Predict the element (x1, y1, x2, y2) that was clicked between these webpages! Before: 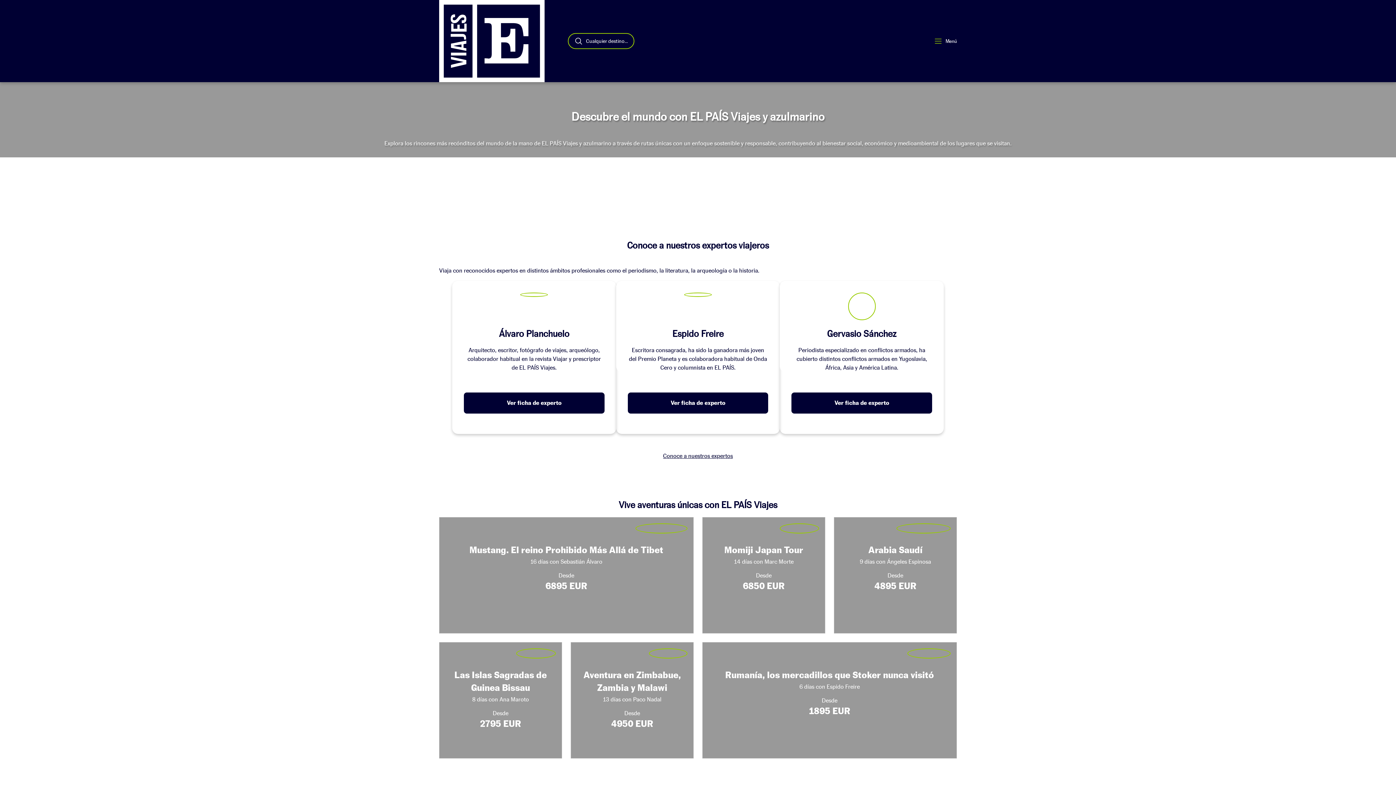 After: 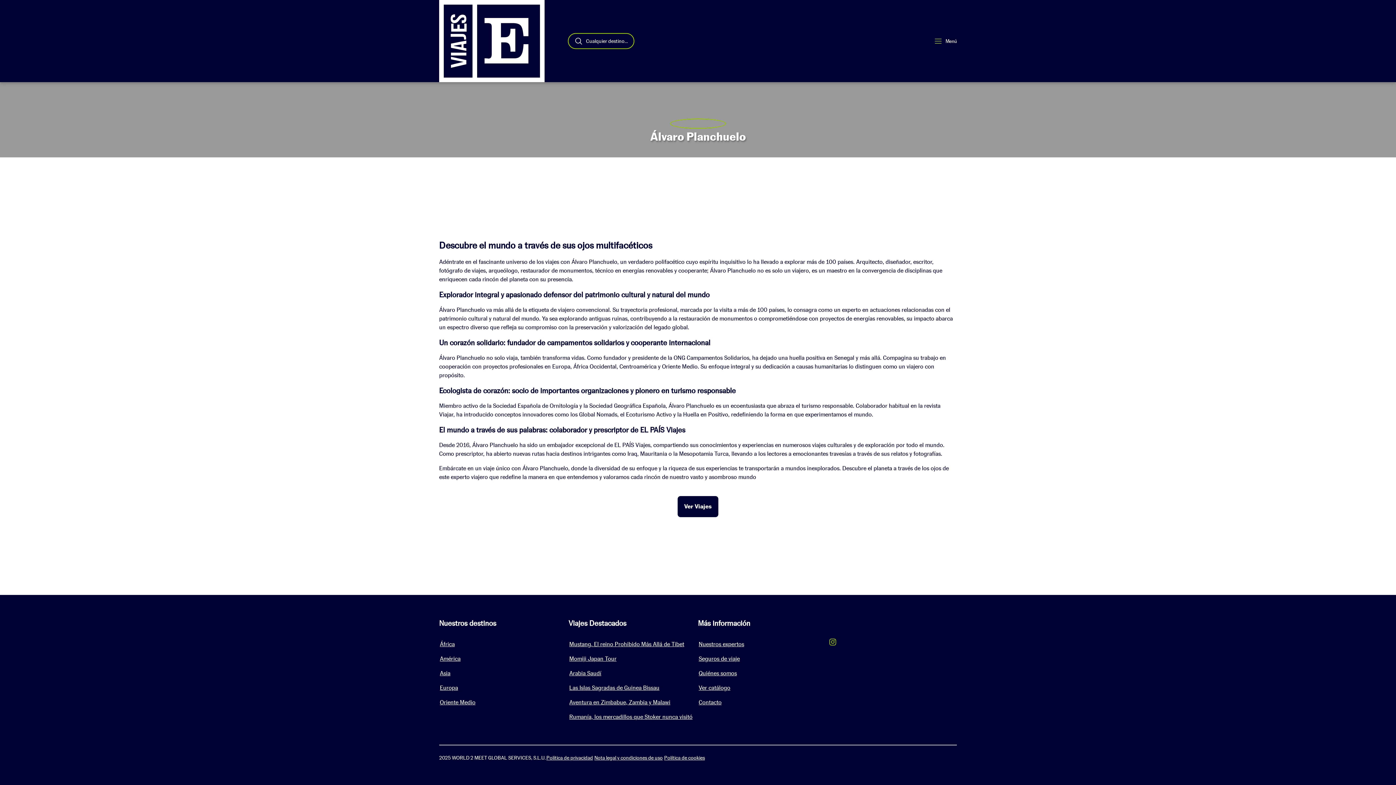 Action: label: Ver ficha de experto bbox: (464, 392, 604, 413)